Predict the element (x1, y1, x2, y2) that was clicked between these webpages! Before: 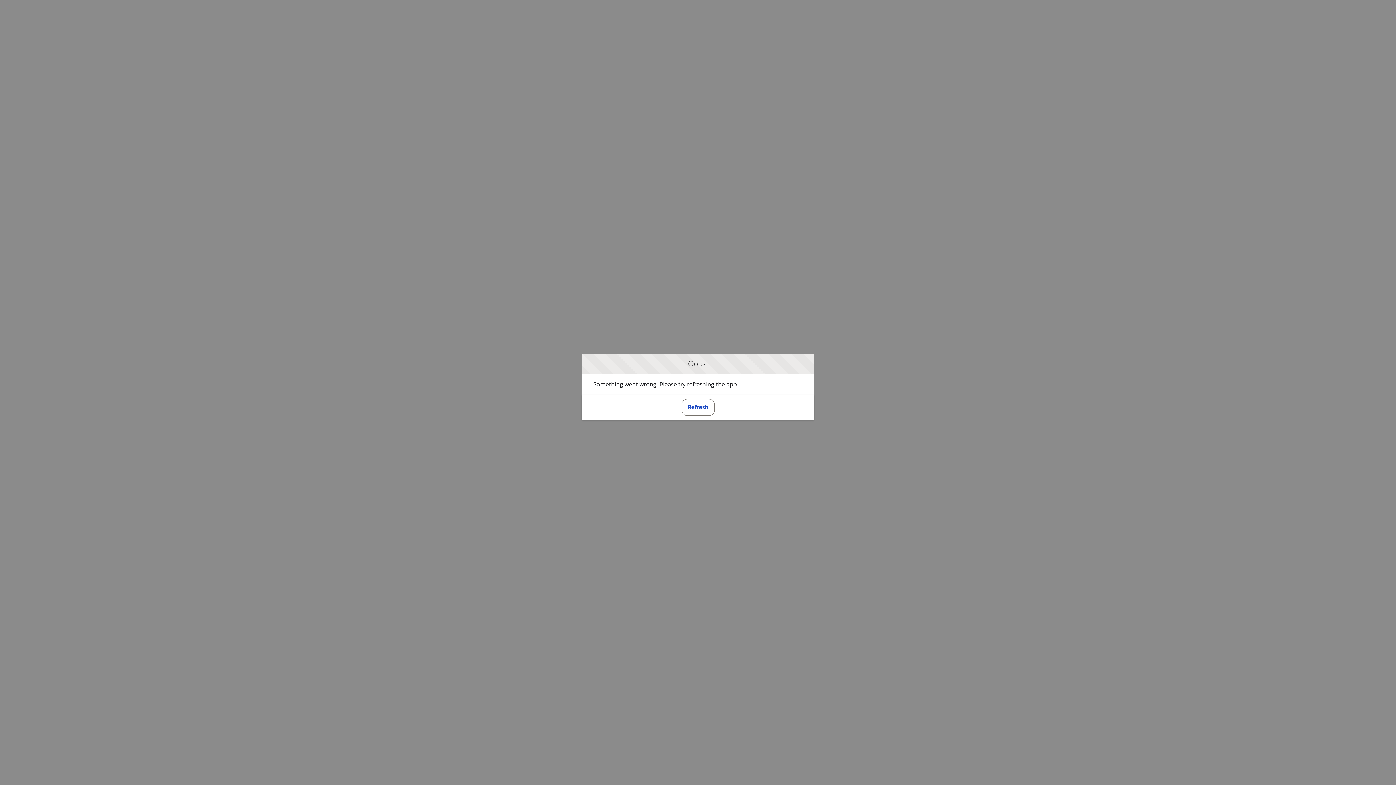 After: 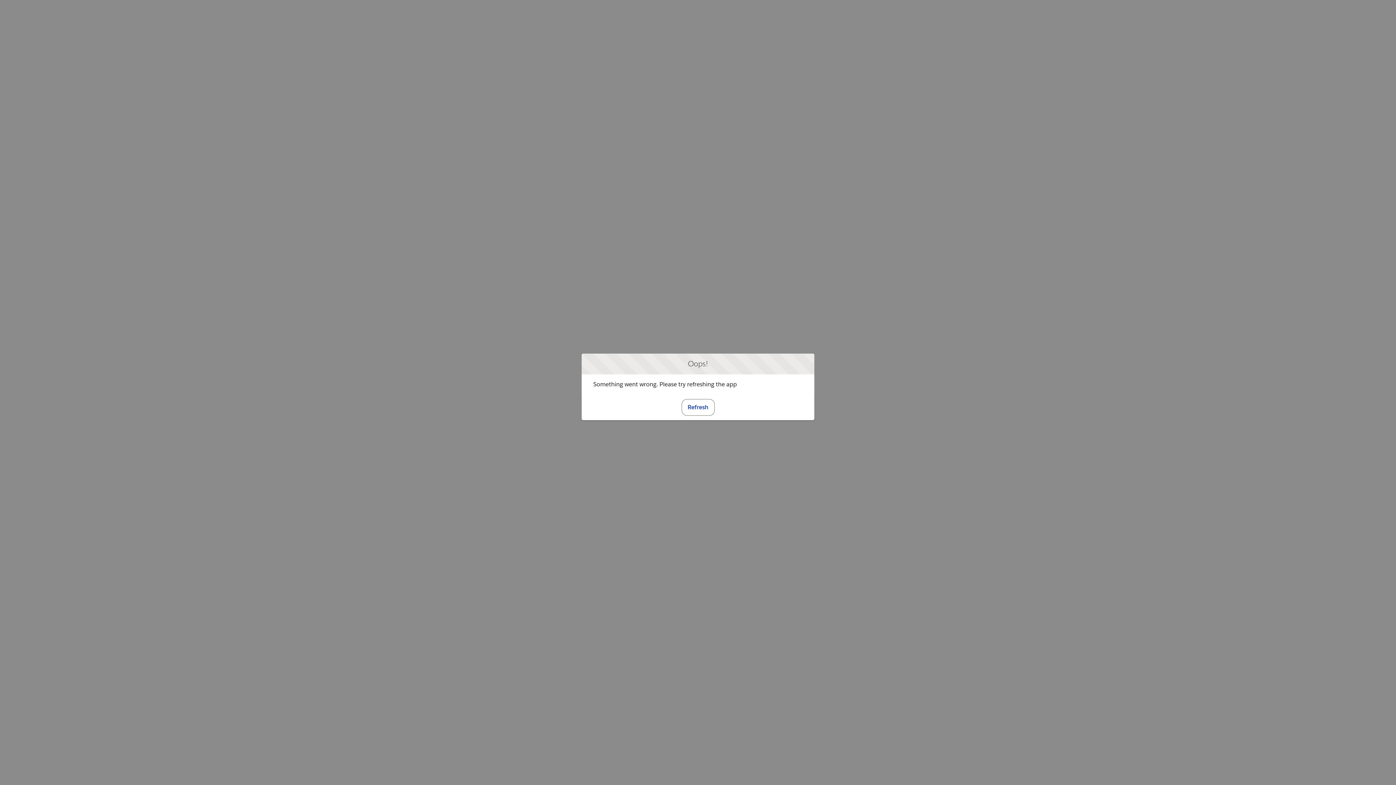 Action: bbox: (681, 399, 714, 415) label: Refresh